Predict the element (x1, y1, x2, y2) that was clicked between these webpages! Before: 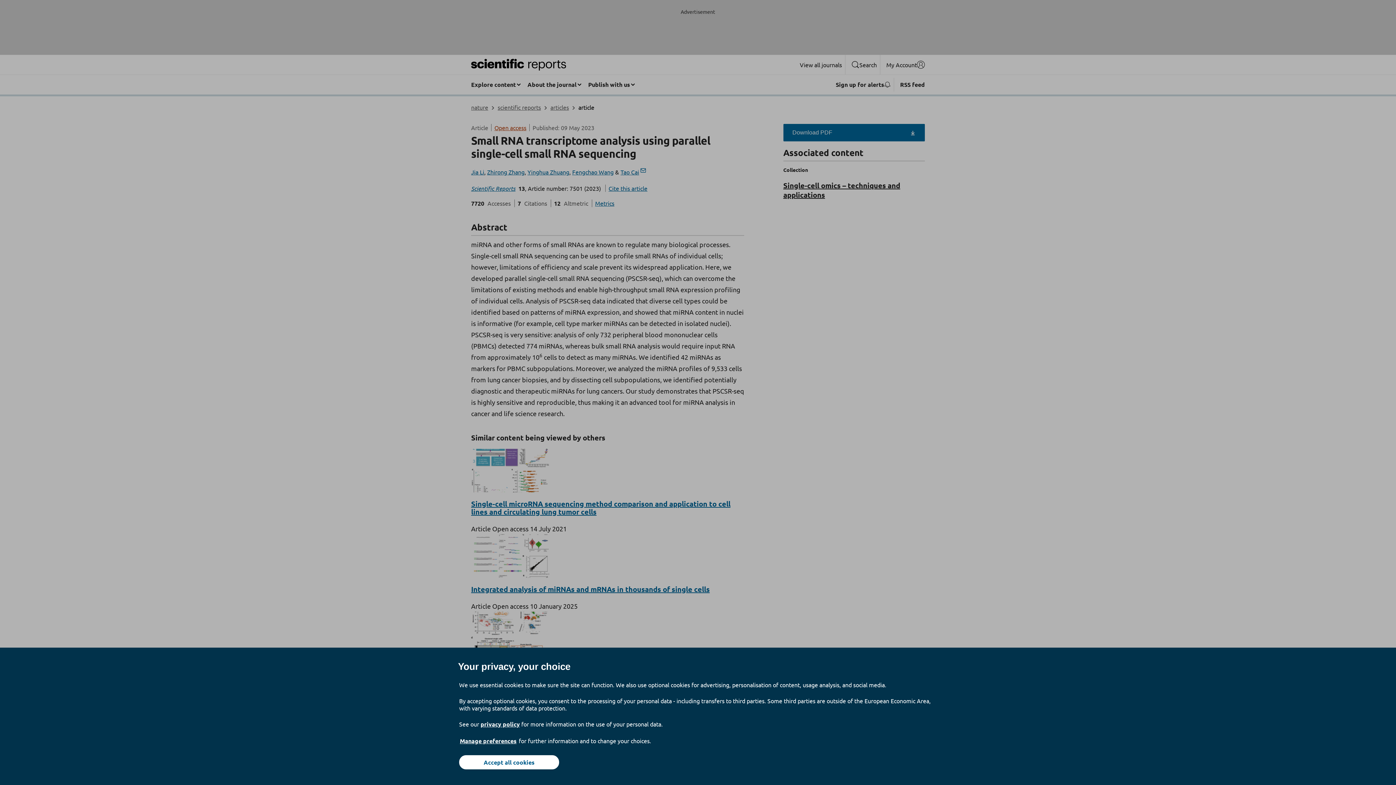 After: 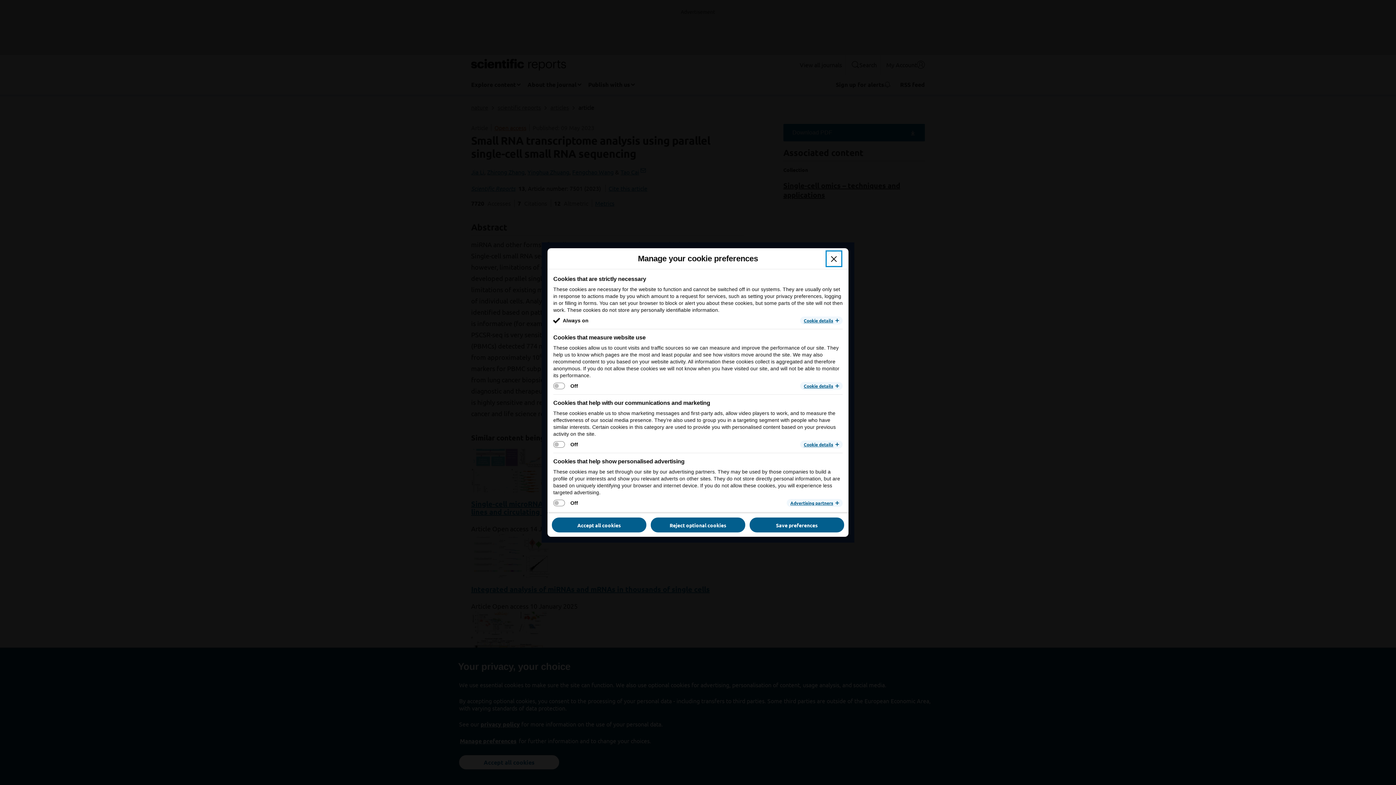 Action: label: Manage preferences bbox: (459, 737, 517, 745)